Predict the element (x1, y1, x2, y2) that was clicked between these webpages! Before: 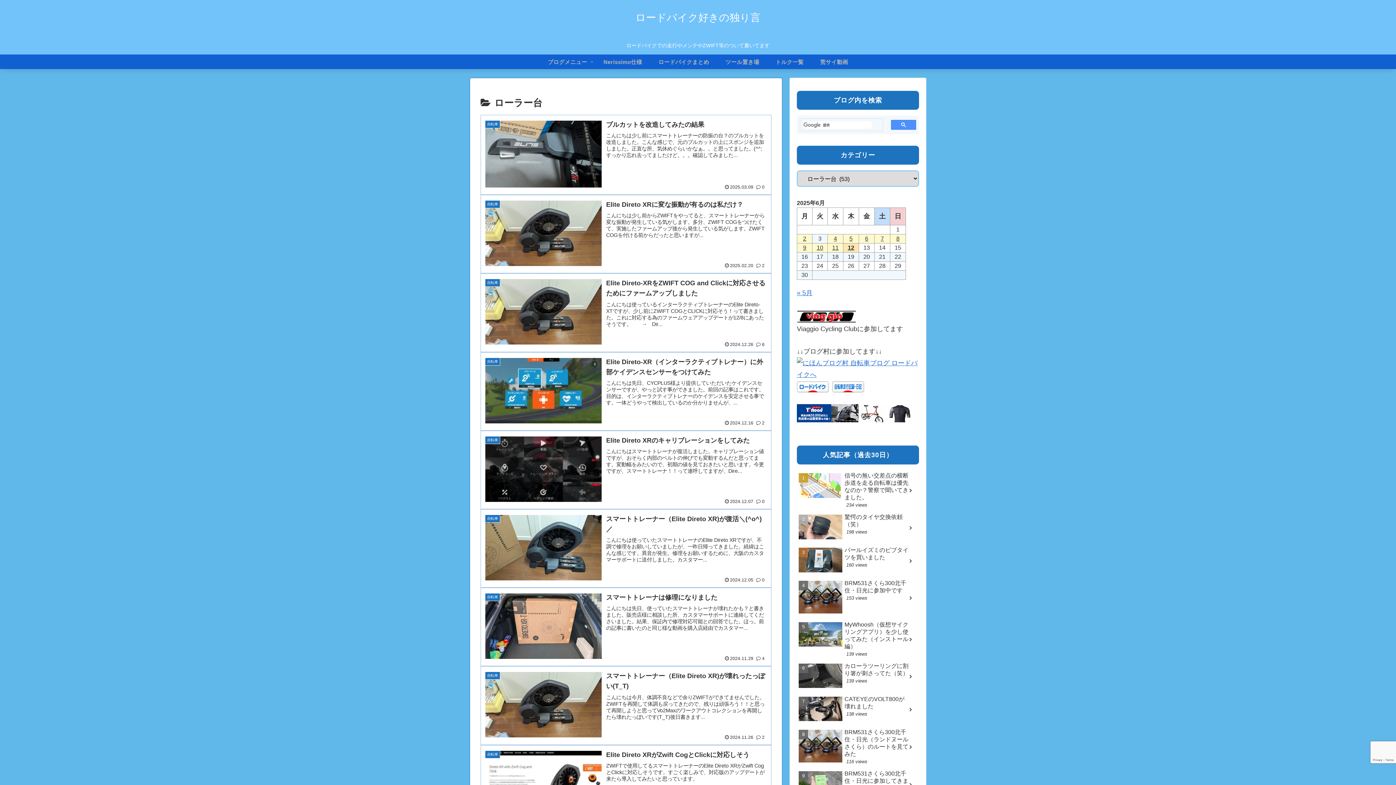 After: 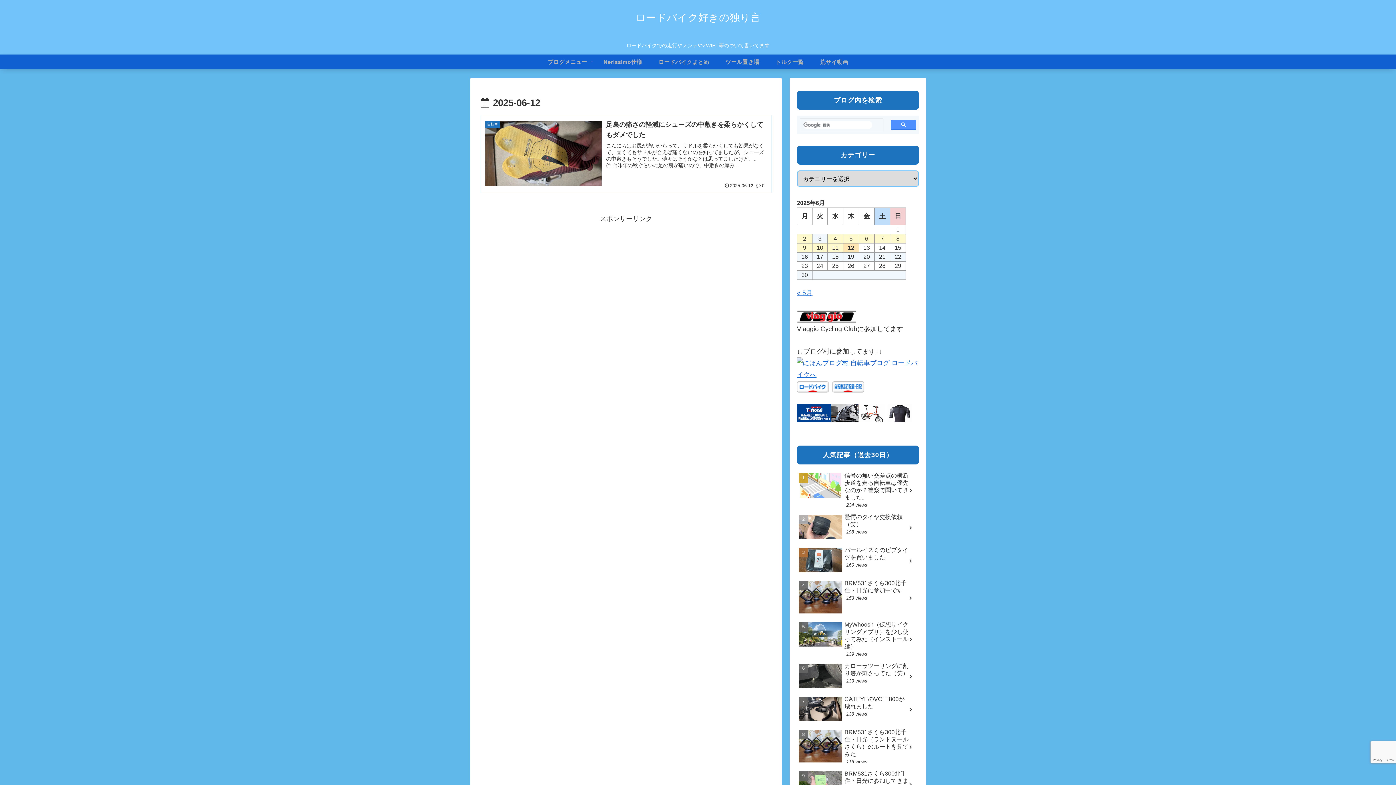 Action: bbox: (843, 243, 858, 252) label: 2025年6月12日 に投稿を公開